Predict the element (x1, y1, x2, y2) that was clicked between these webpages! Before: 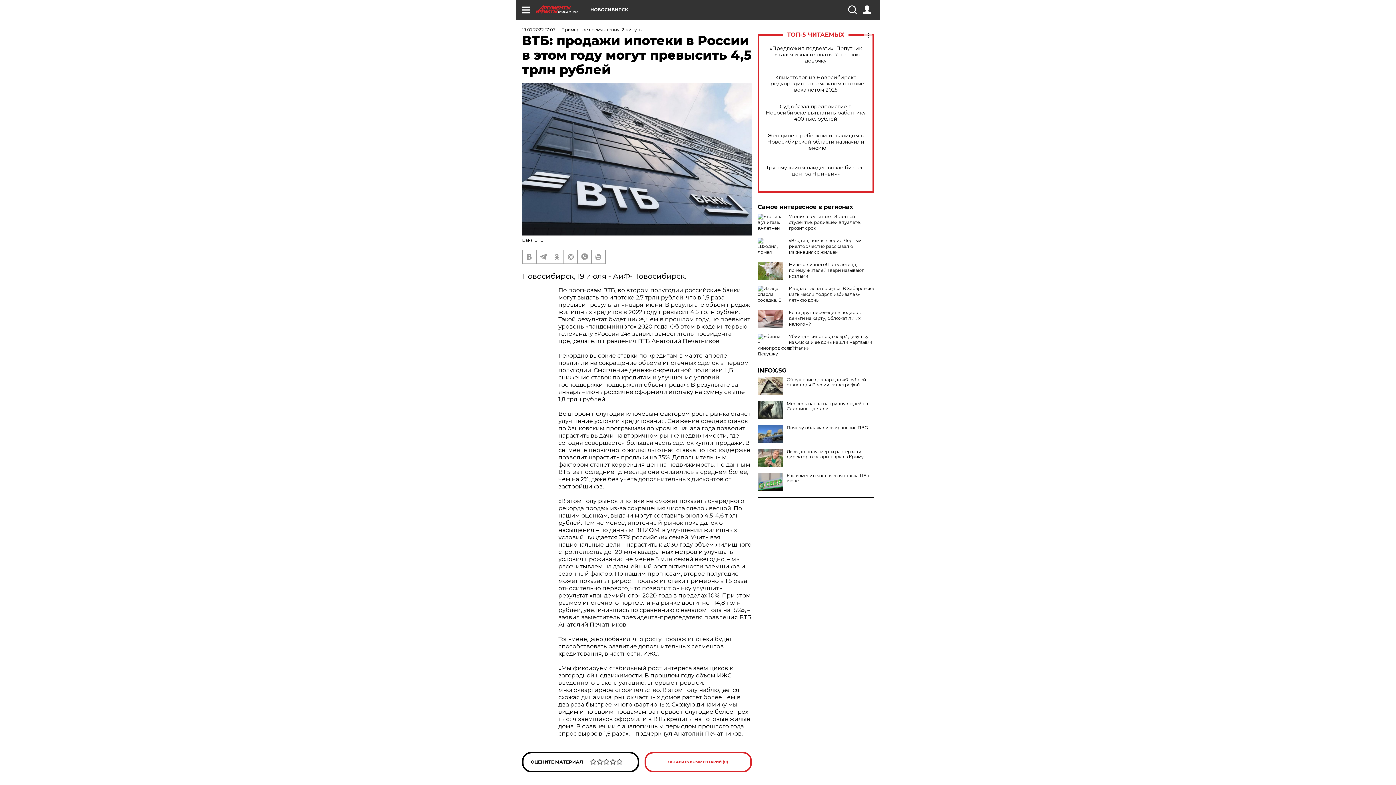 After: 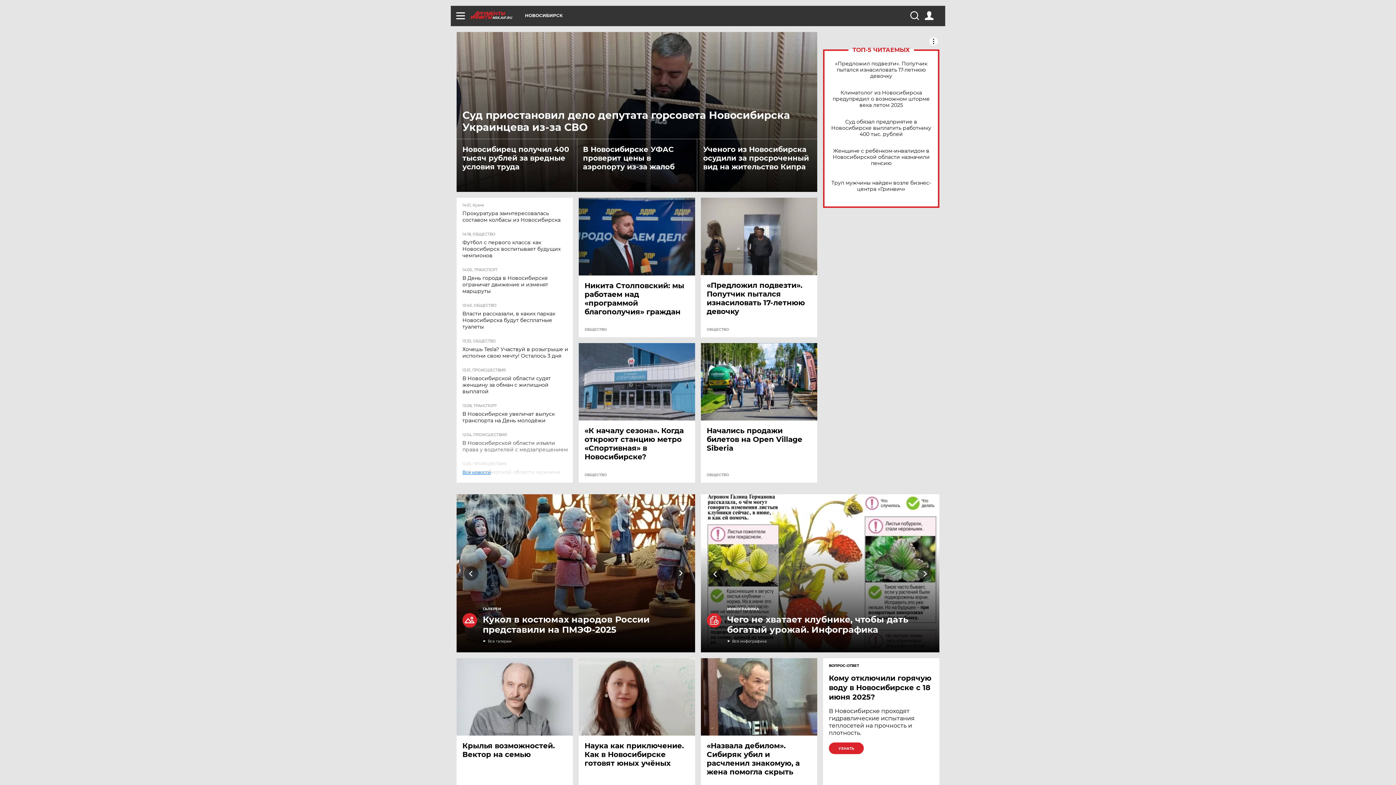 Action: label: NSK.AIF.RU bbox: (536, 5, 590, 13)